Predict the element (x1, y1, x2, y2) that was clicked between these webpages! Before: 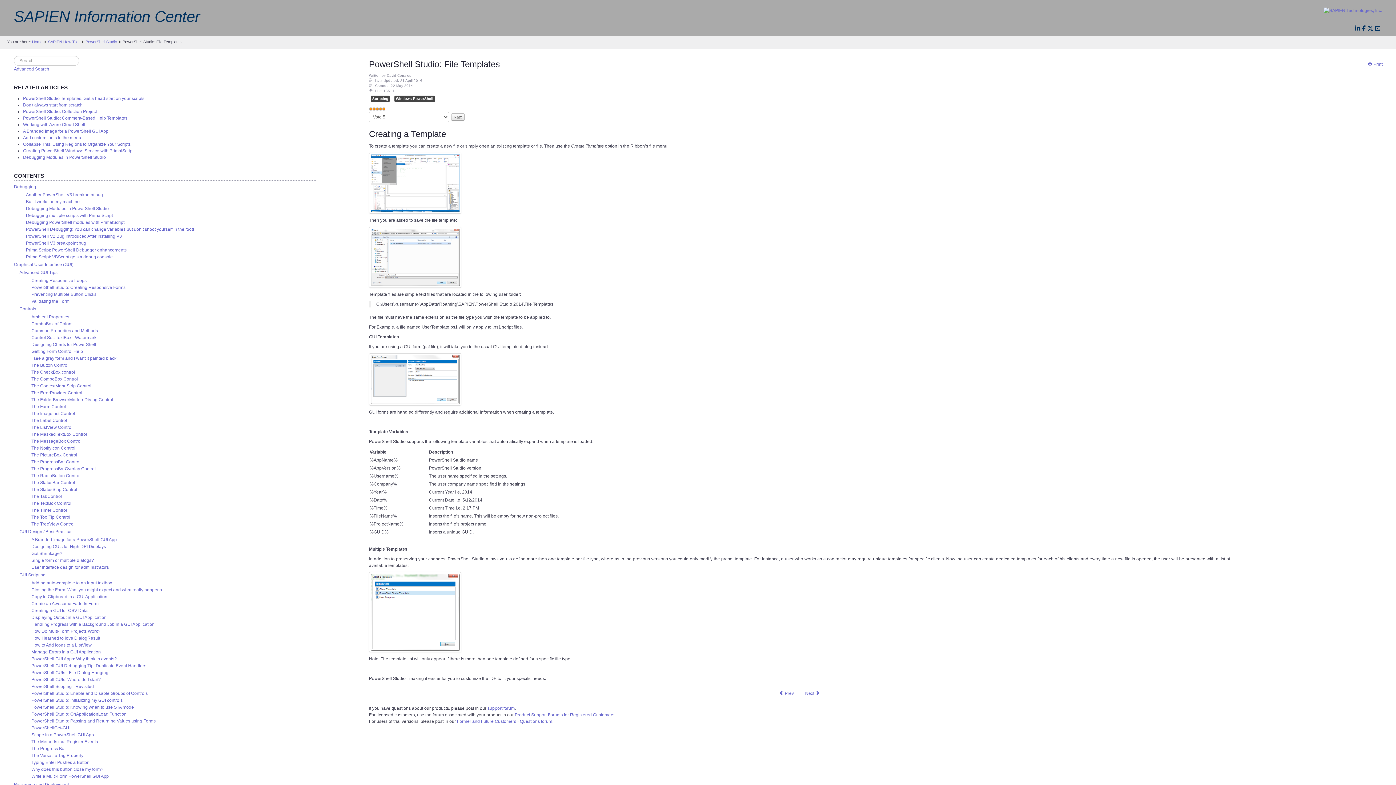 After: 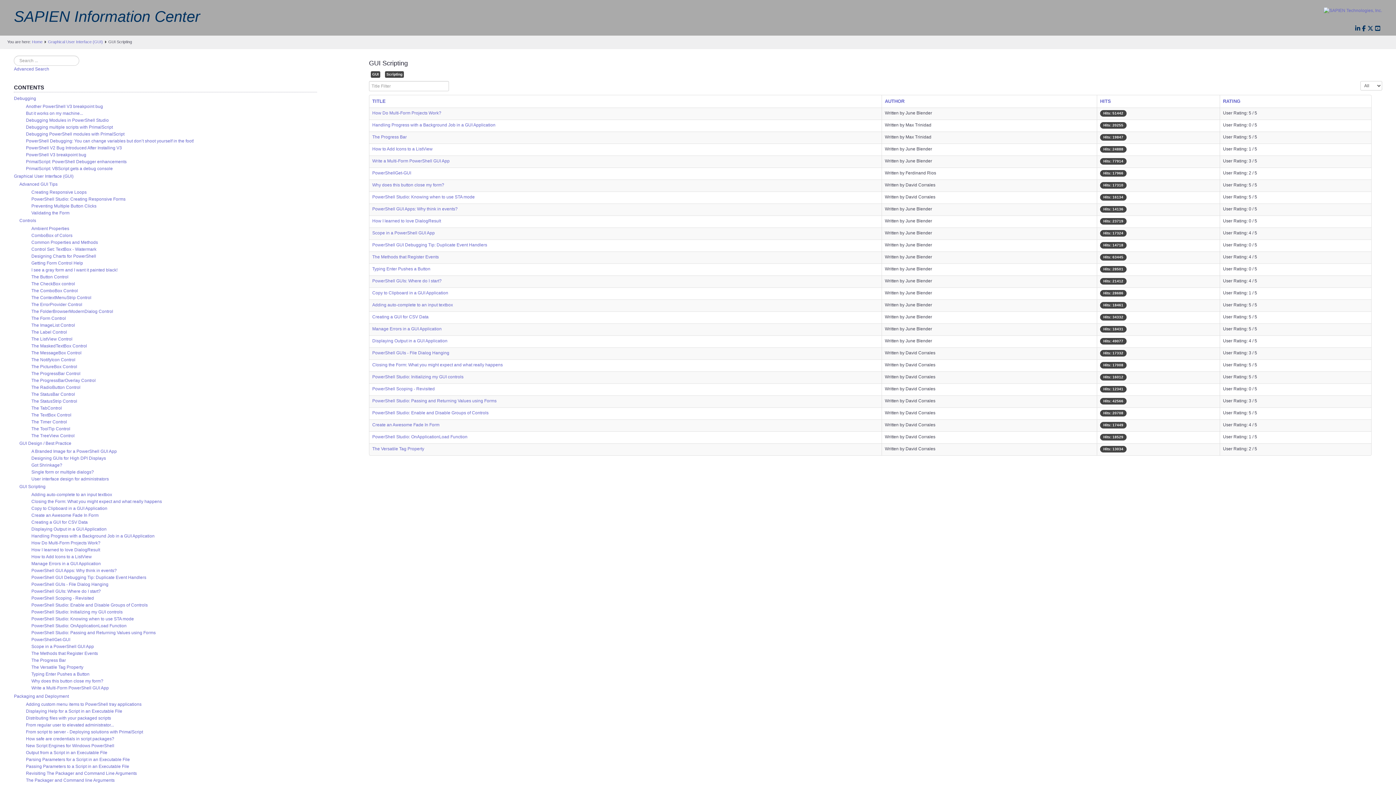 Action: bbox: (19, 572, 45, 577) label: GUI Scripting